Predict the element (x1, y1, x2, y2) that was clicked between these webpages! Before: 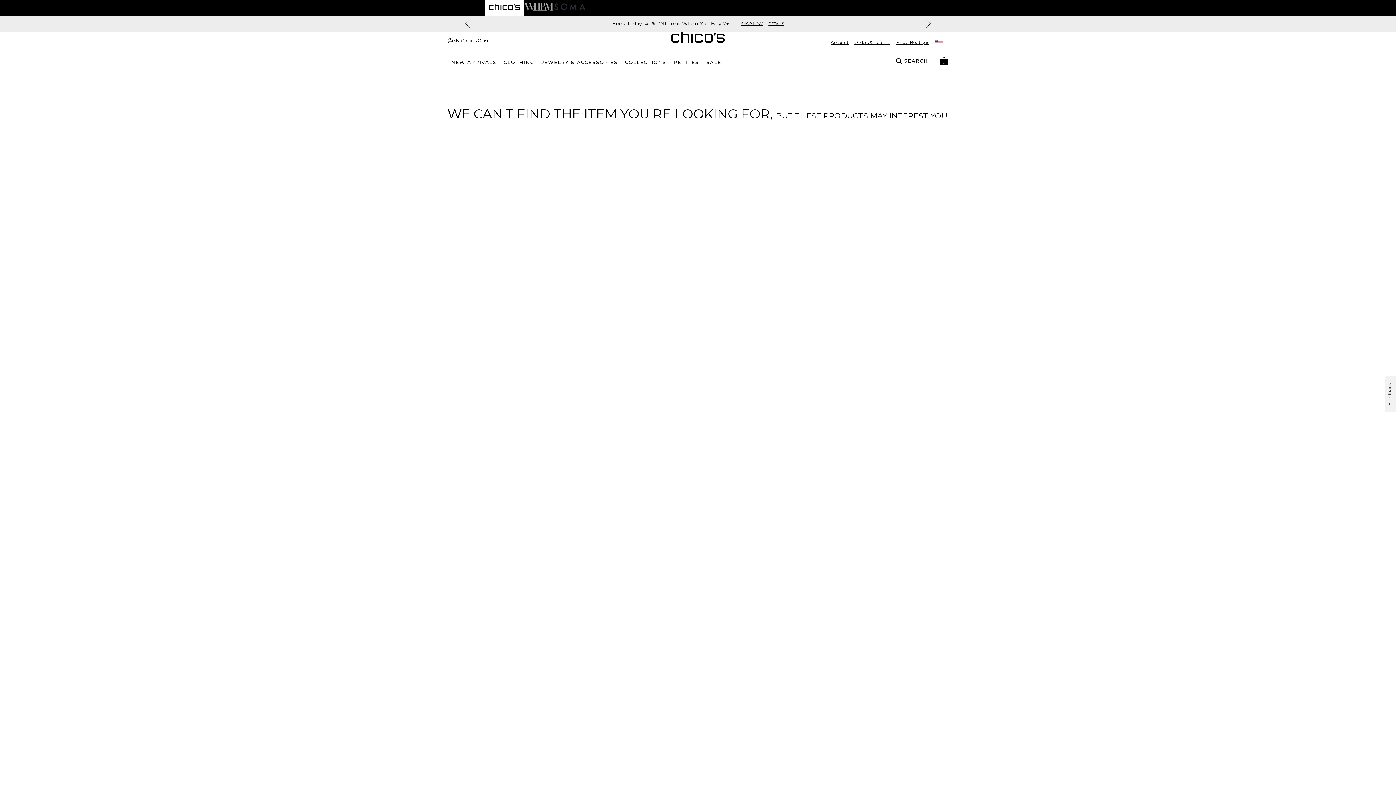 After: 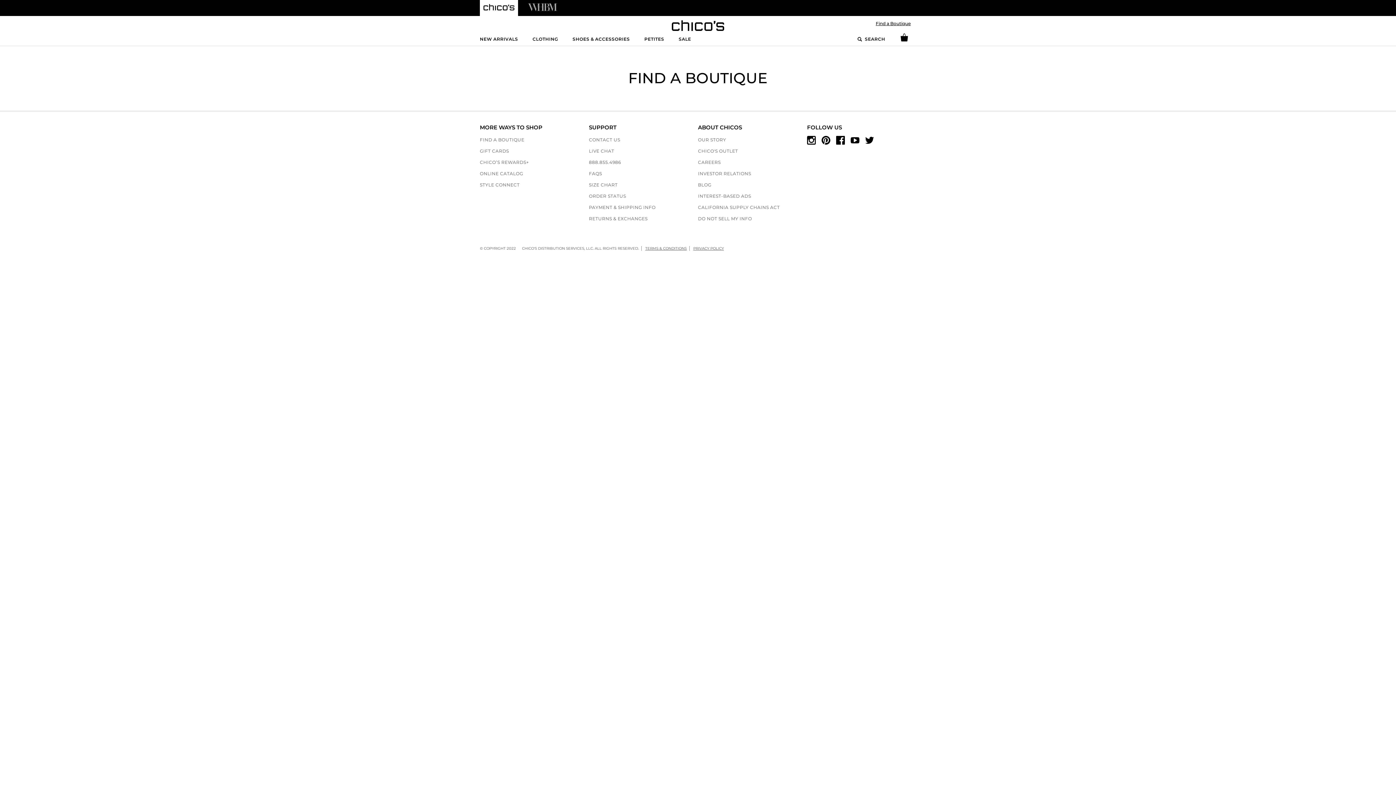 Action: bbox: (890, 39, 935, 45) label: Find a Boutique